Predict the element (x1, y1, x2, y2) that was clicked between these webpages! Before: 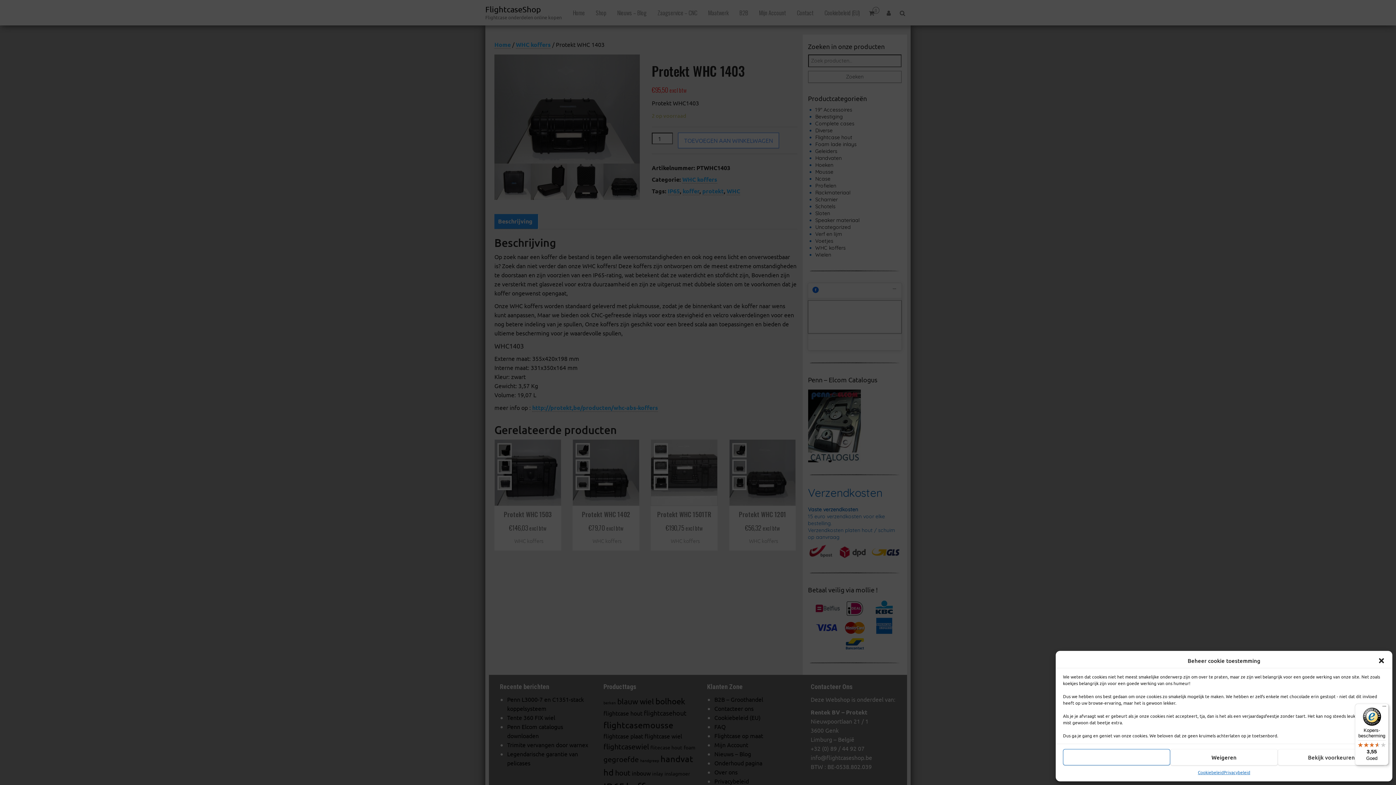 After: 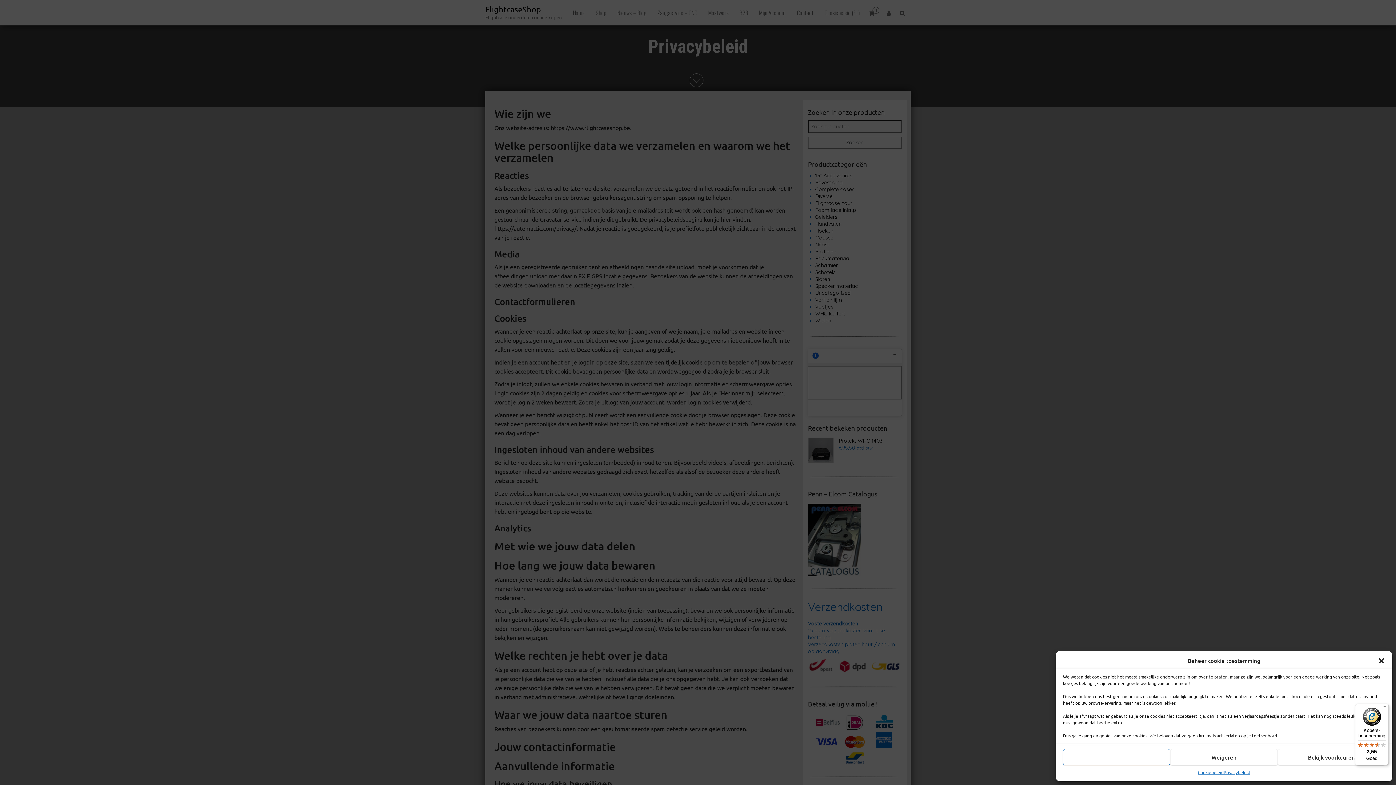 Action: bbox: (1223, 769, 1250, 776) label: Privacybeleid